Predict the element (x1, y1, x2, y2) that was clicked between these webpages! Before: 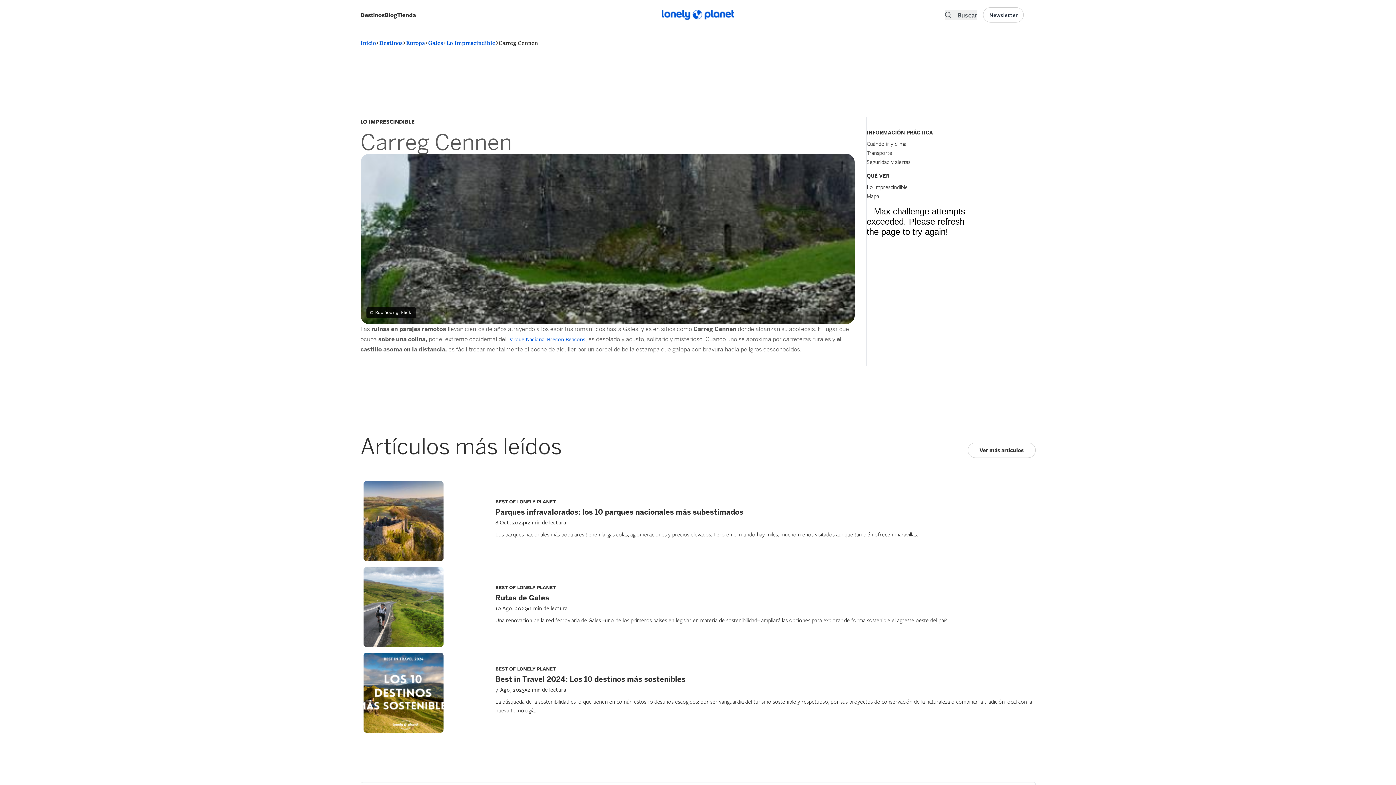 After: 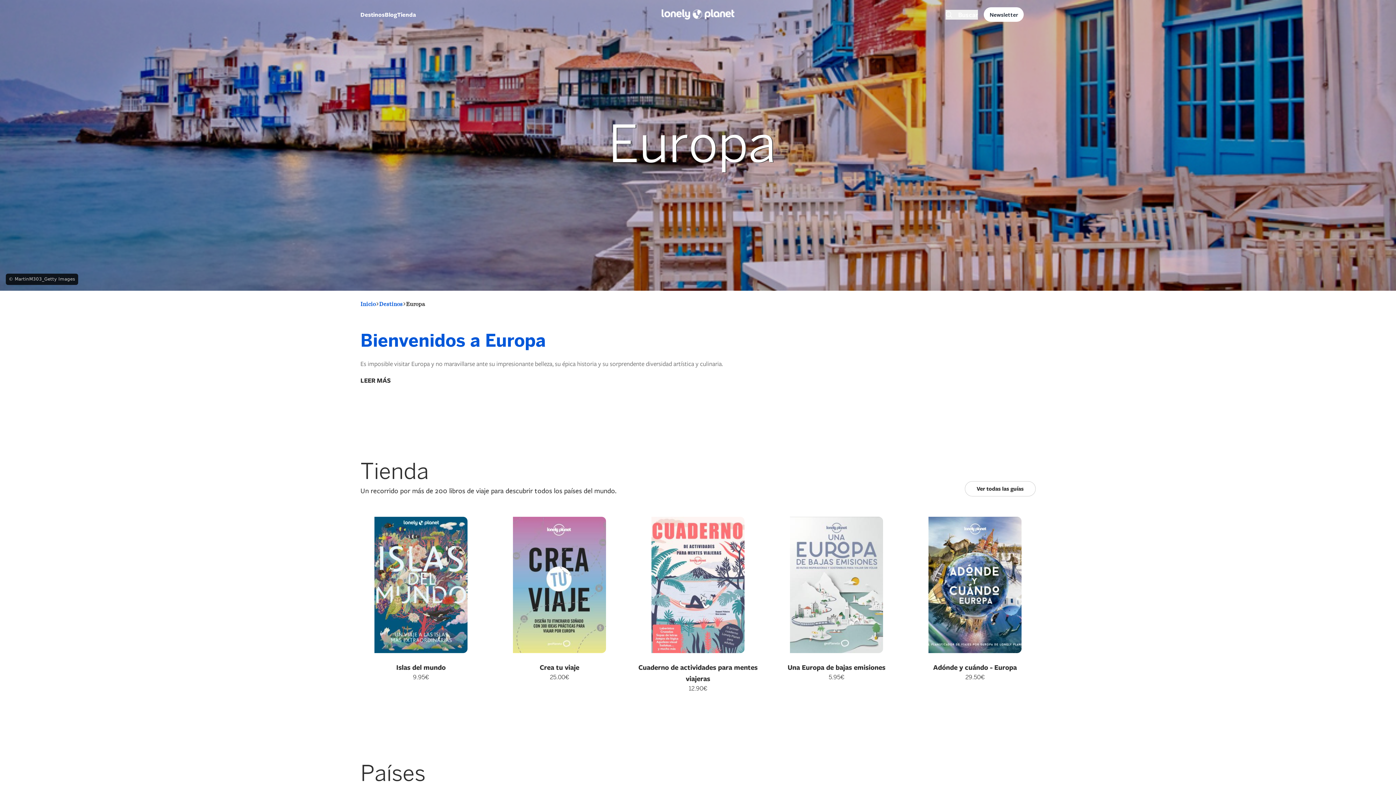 Action: label: Europa bbox: (406, 39, 425, 46)